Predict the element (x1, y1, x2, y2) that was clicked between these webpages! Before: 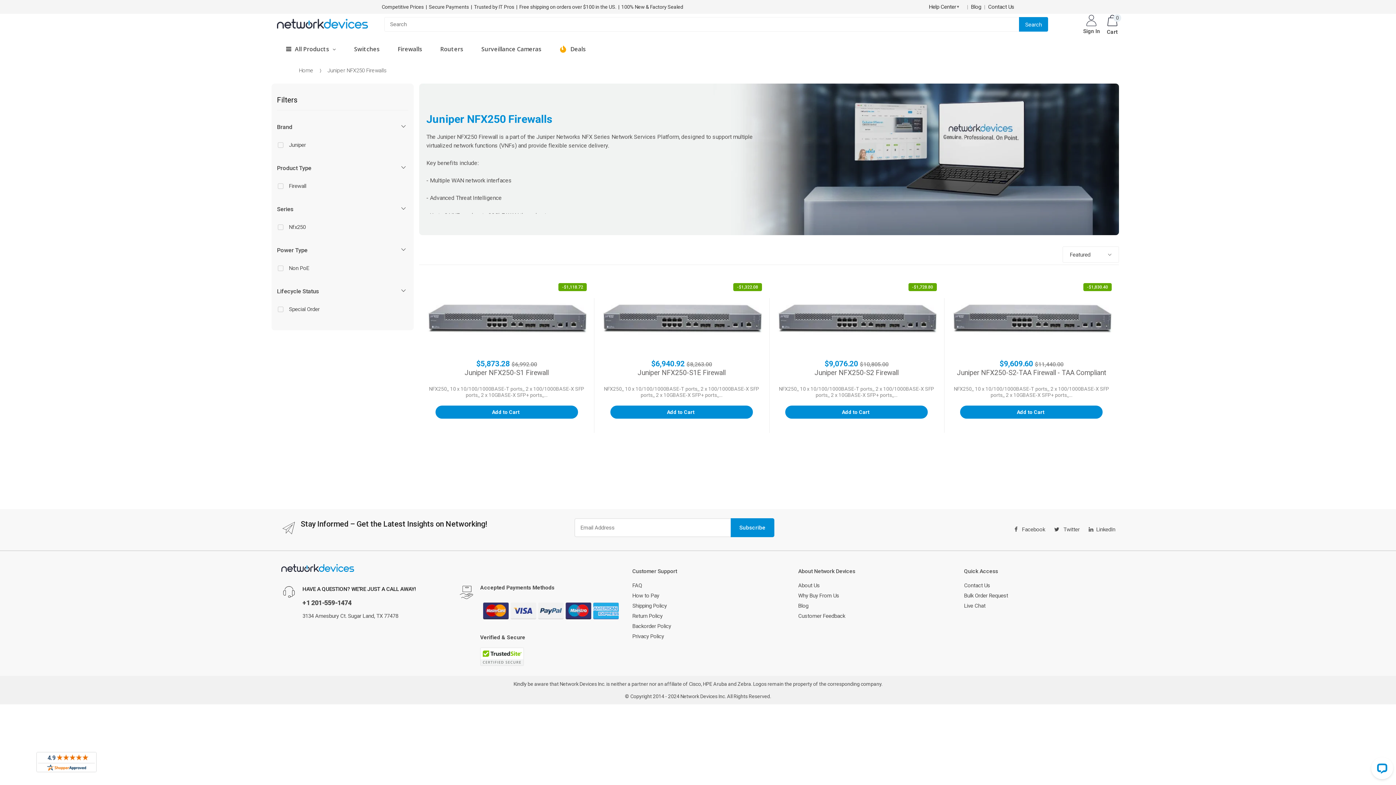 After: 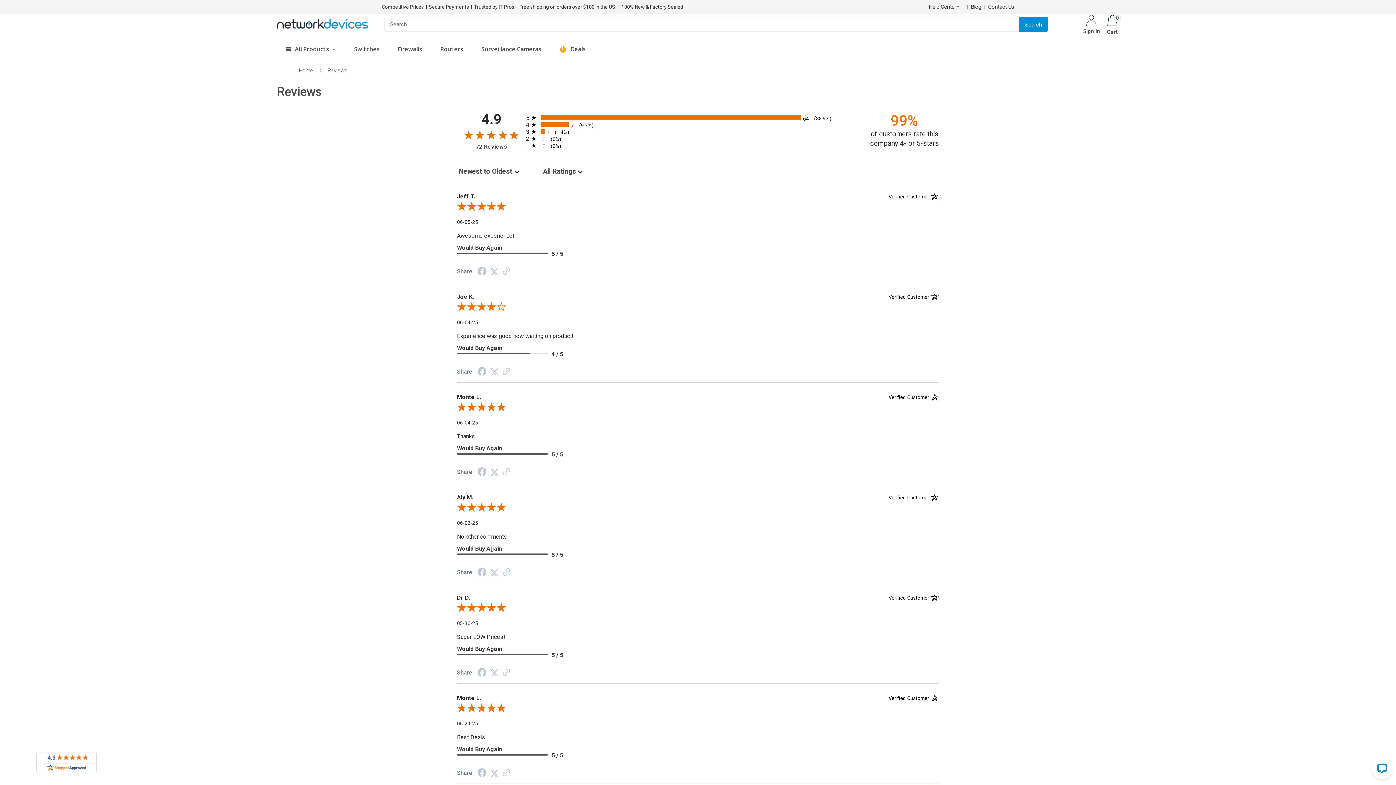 Action: bbox: (798, 612, 845, 619) label: Customer Feedback